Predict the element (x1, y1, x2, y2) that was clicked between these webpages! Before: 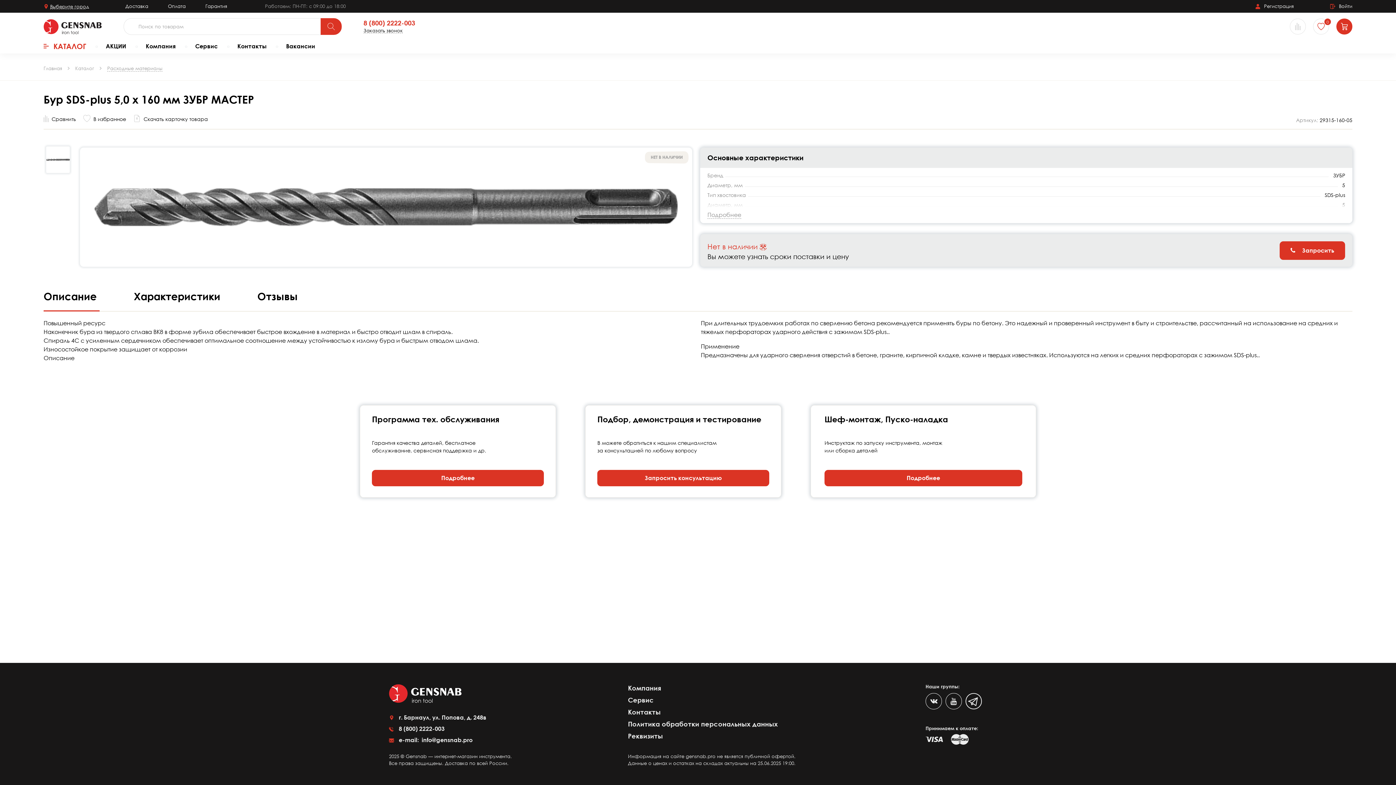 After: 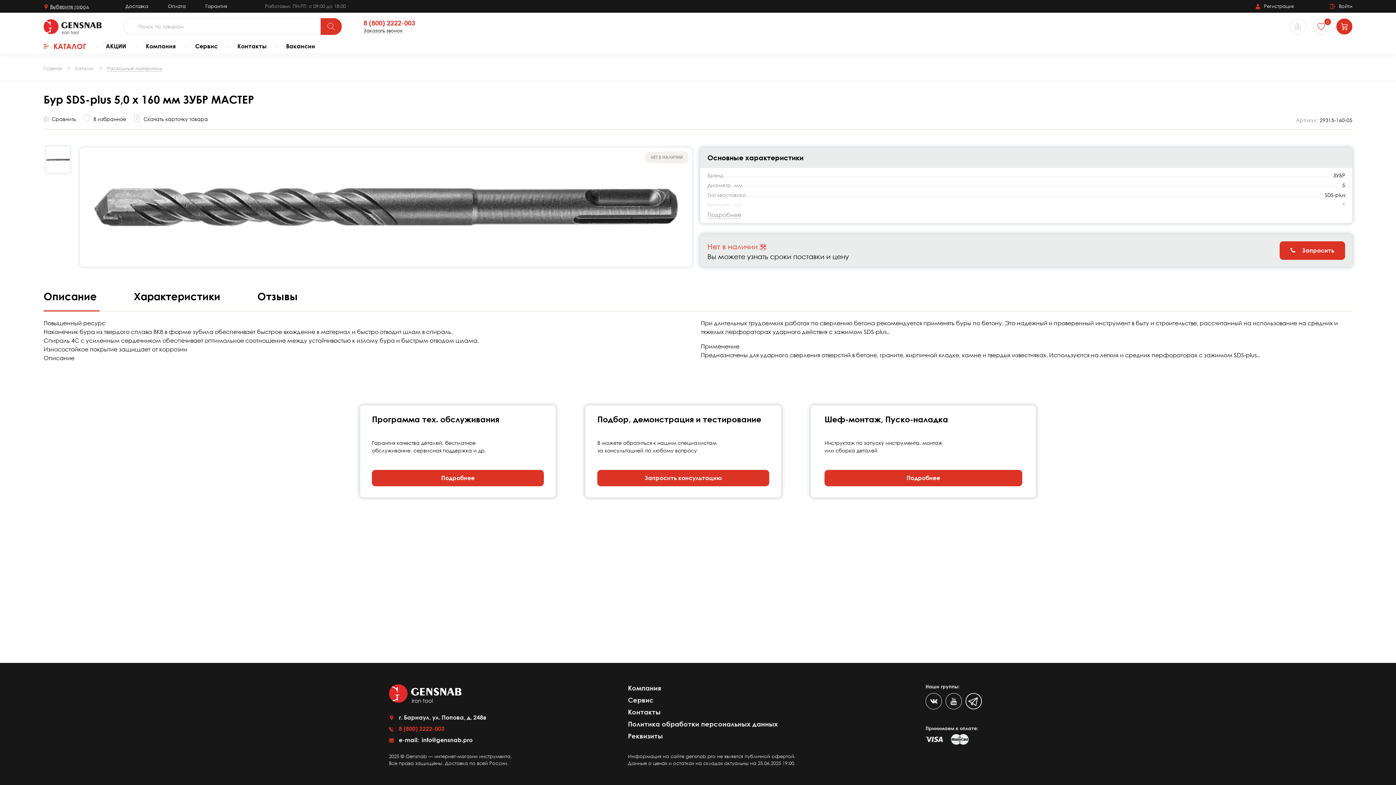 Action: label: 8 (800) 2222-003 bbox: (398, 725, 444, 732)